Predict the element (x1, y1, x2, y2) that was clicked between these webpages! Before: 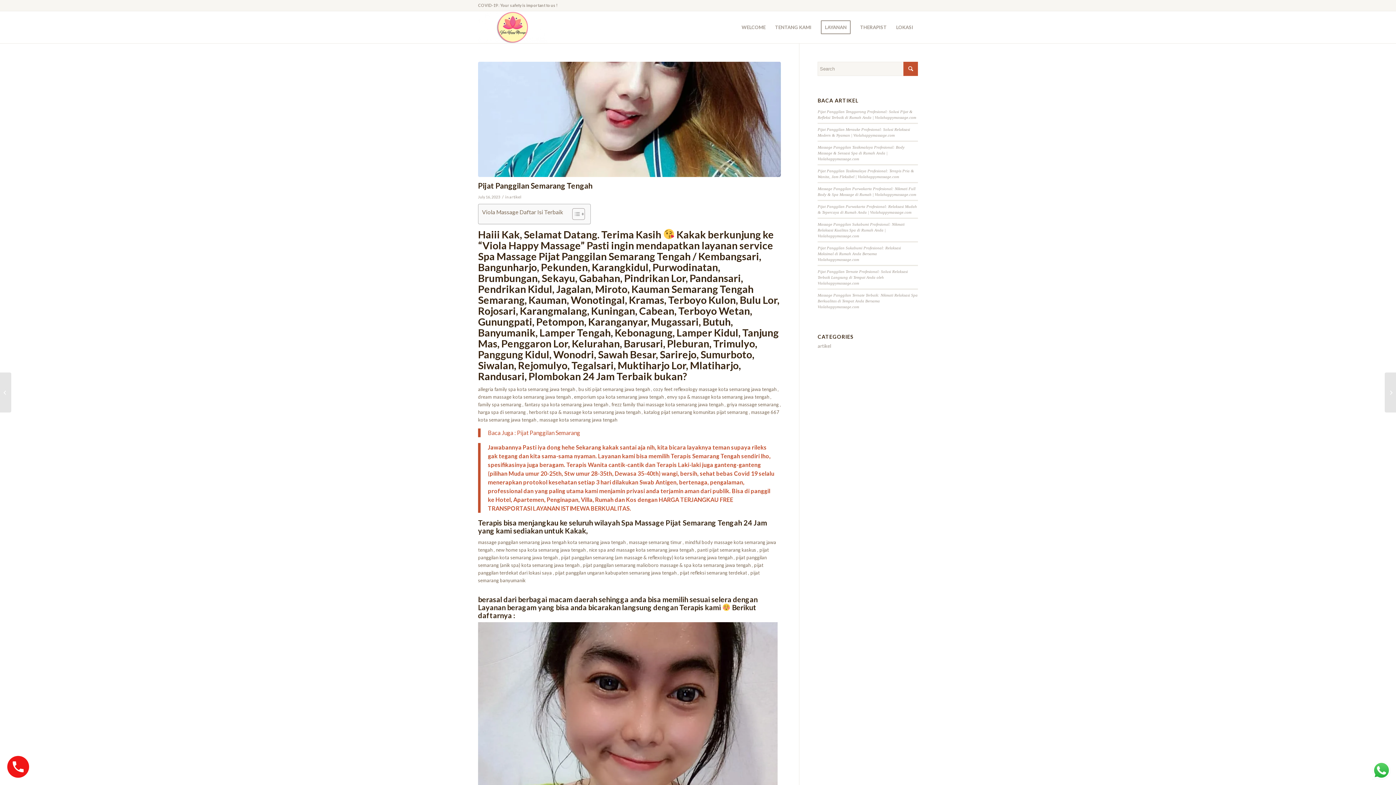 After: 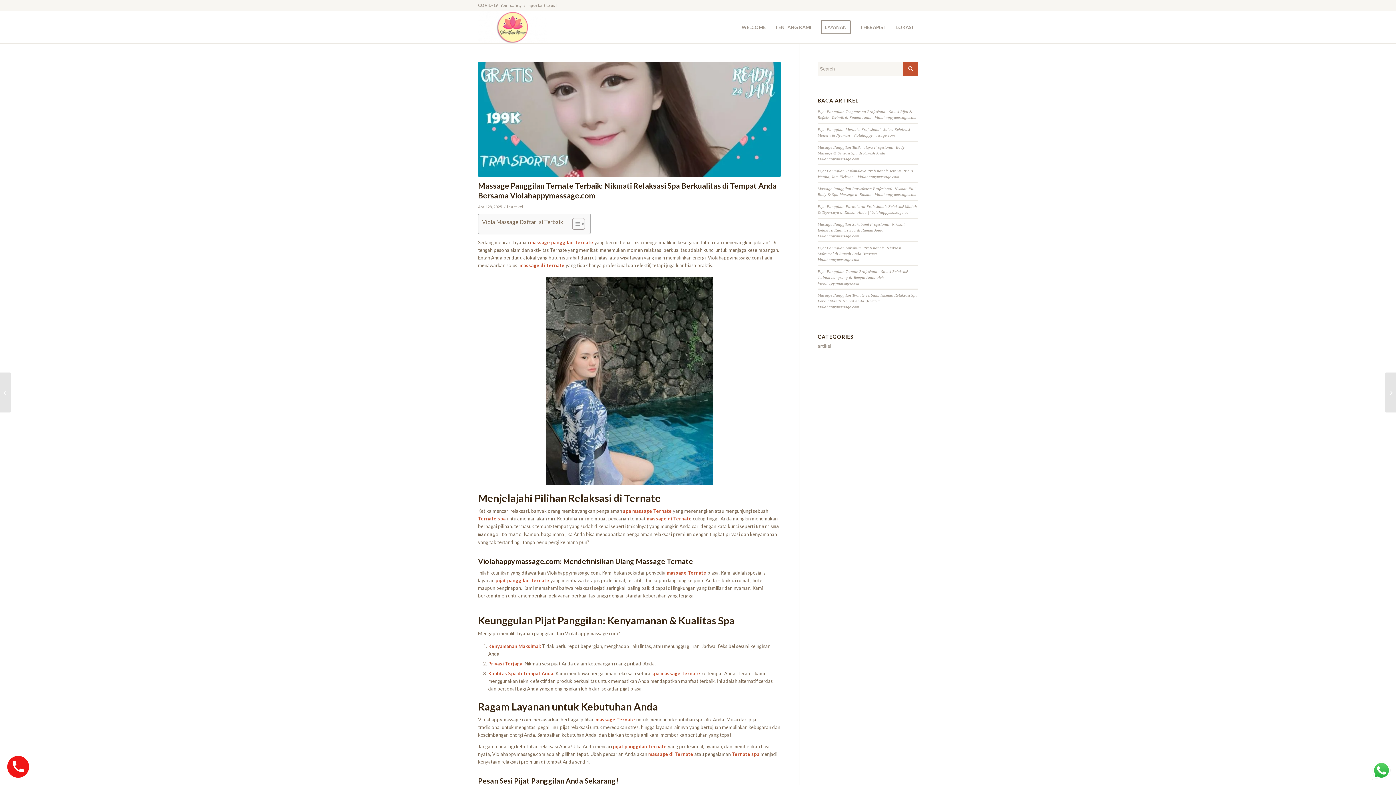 Action: bbox: (817, 293, 917, 309) label: Massage Panggilan Ternate Terbaik: Nikmati Relaksasi Spa Berkualitas di Tempat Anda Bersama Violahappymassage.com